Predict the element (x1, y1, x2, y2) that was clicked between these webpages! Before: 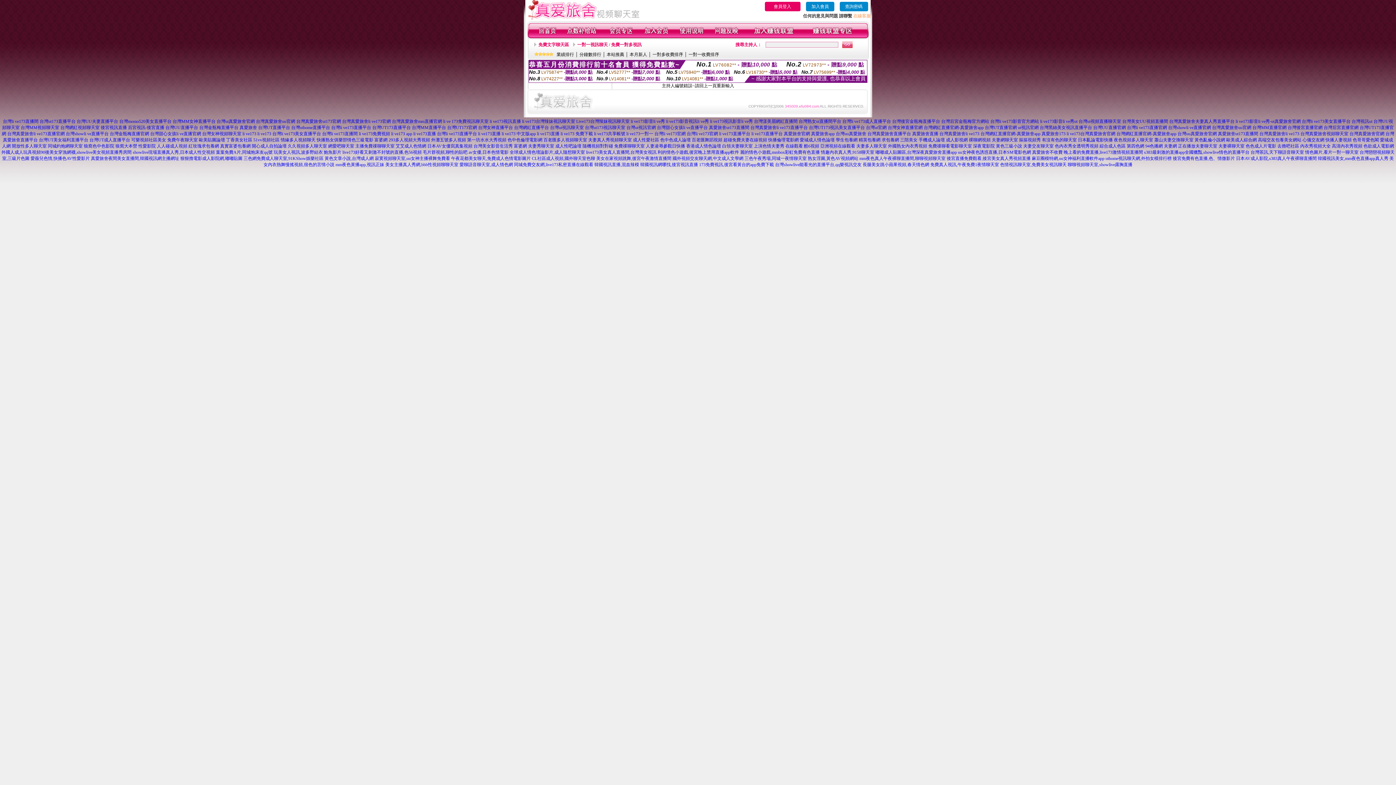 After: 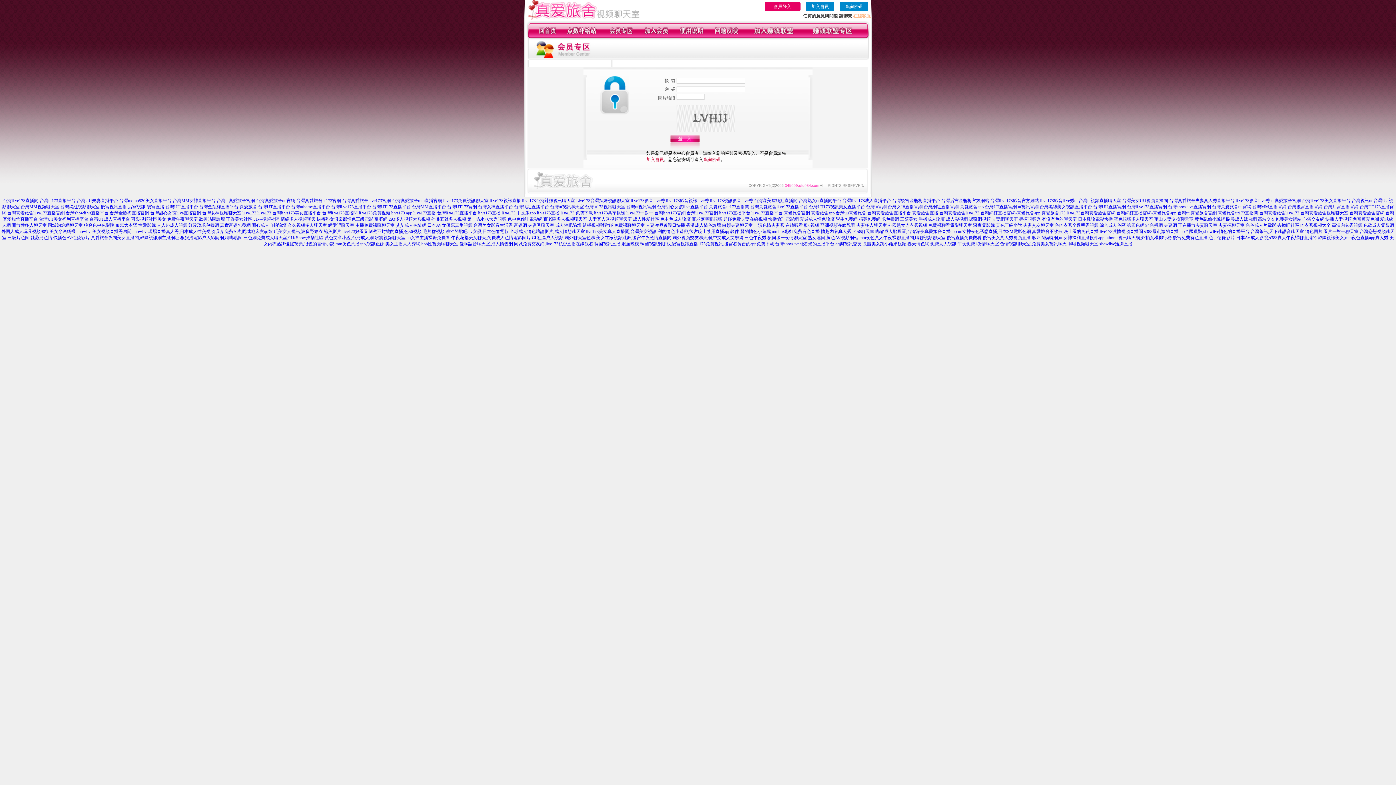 Action: bbox: (853, 13, 870, 18) label: 在線客服